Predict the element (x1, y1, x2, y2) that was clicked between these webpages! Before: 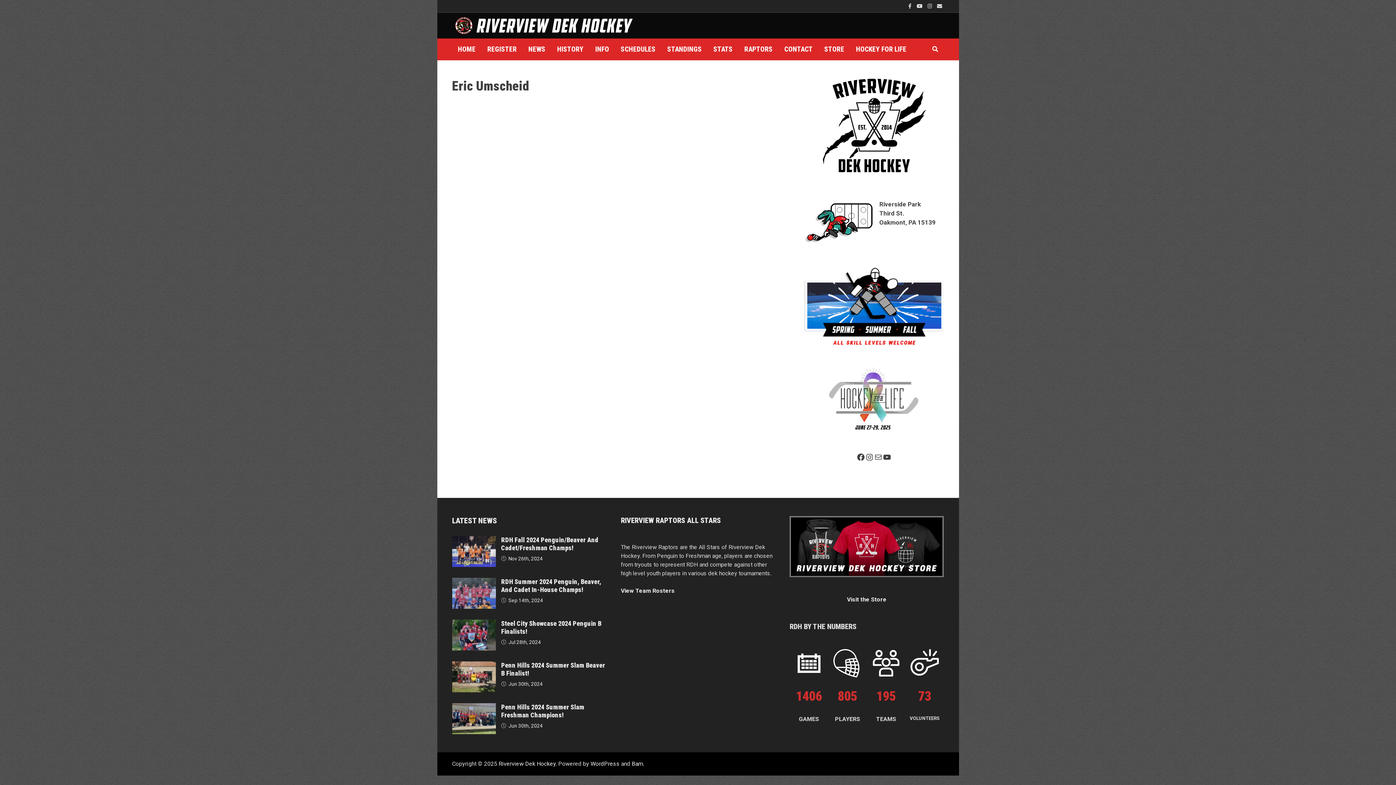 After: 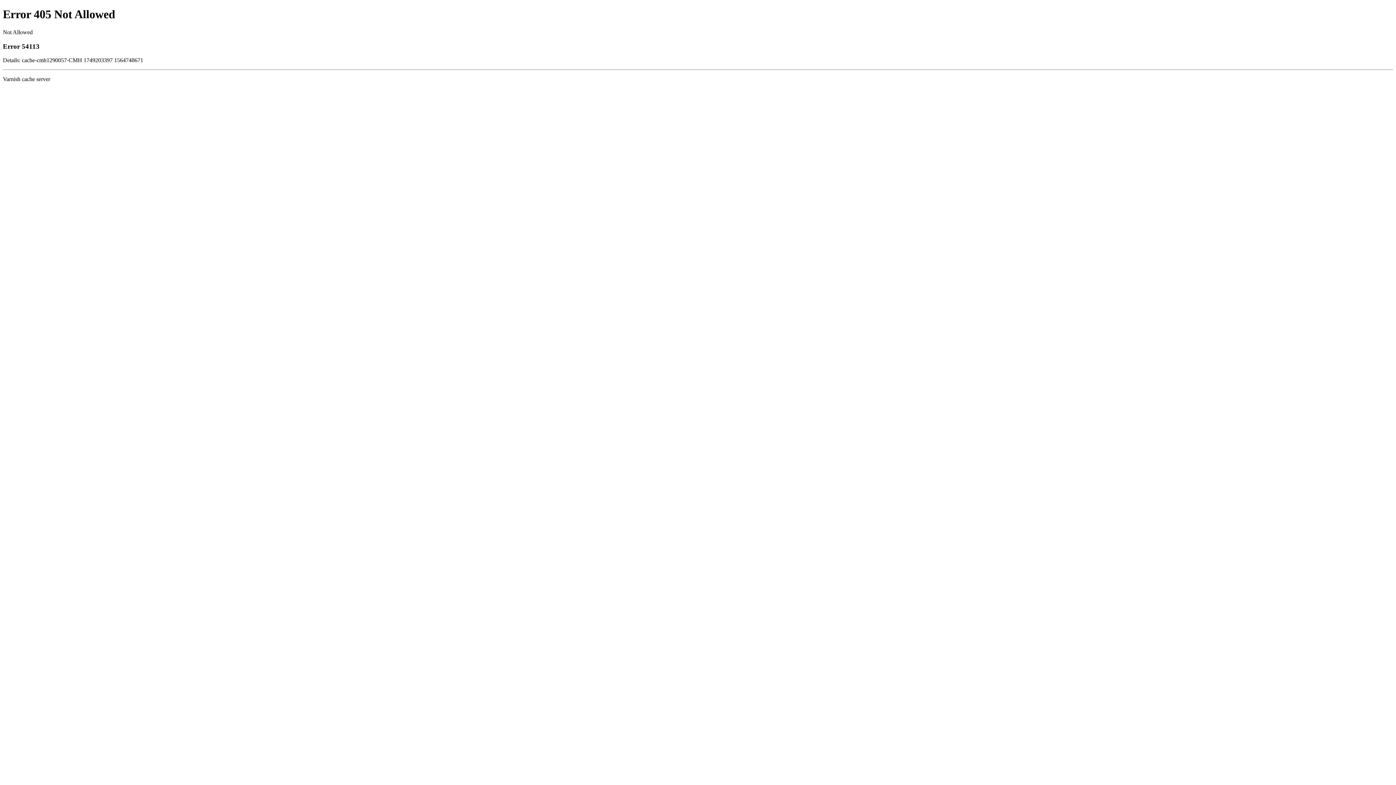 Action: bbox: (789, 516, 944, 577)